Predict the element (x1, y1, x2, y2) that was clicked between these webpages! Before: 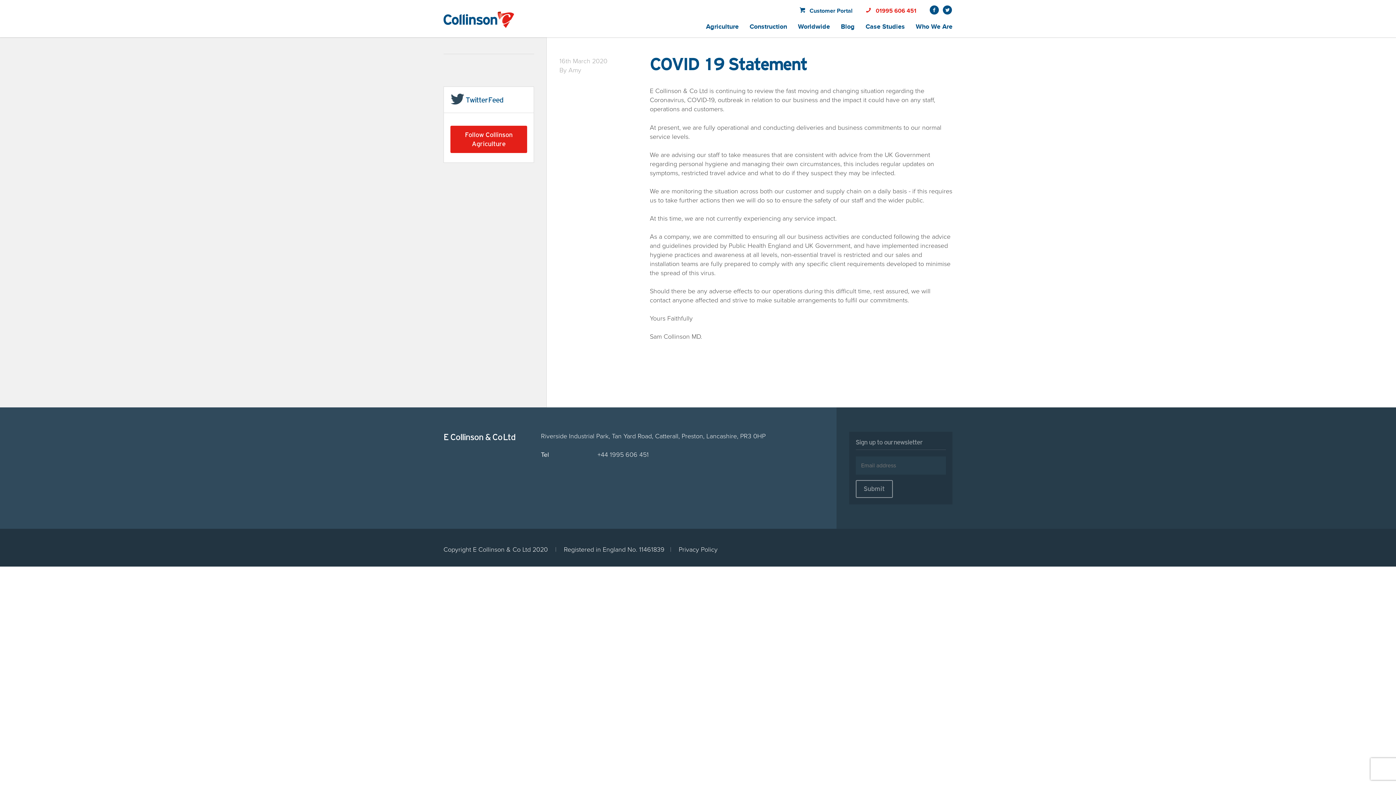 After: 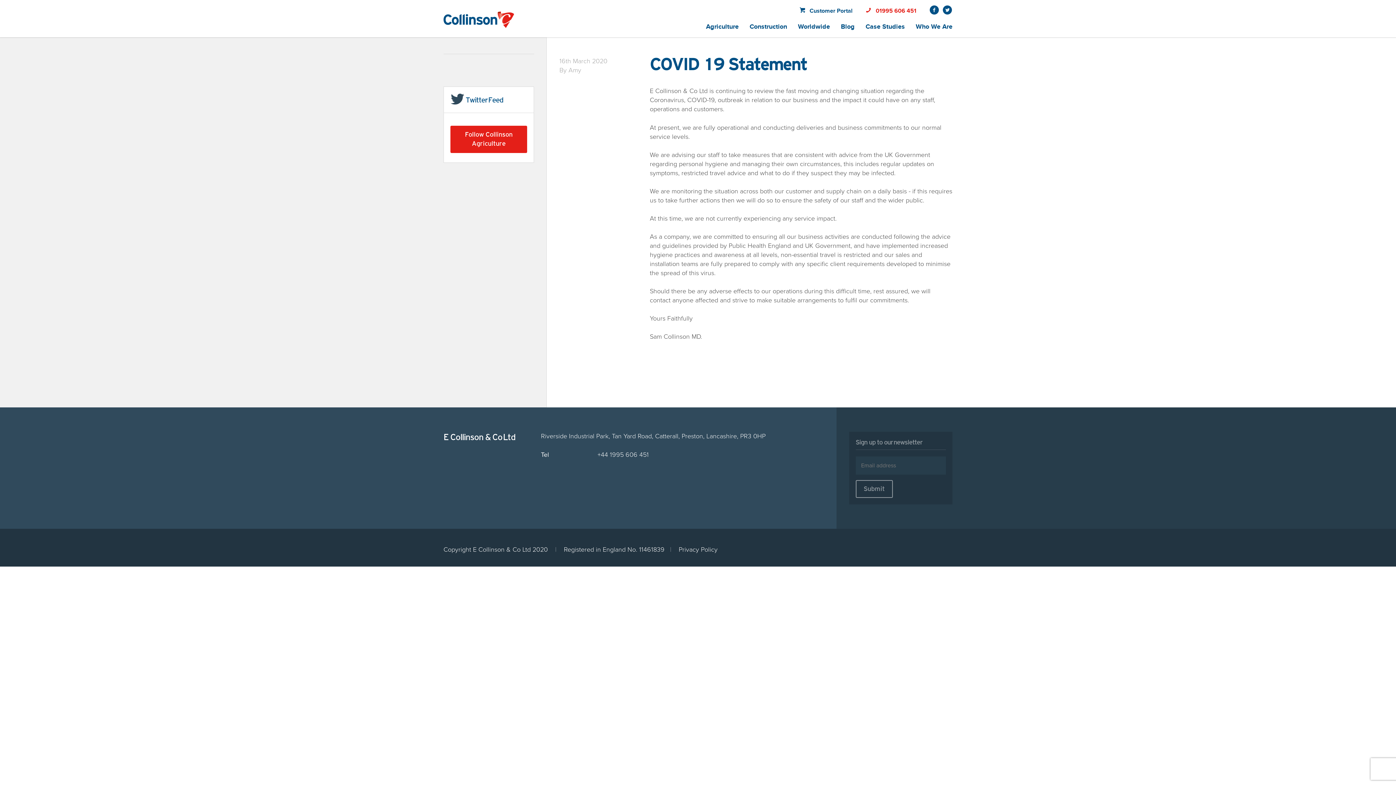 Action: bbox: (559, 57, 607, 65) label: 16th March 2020